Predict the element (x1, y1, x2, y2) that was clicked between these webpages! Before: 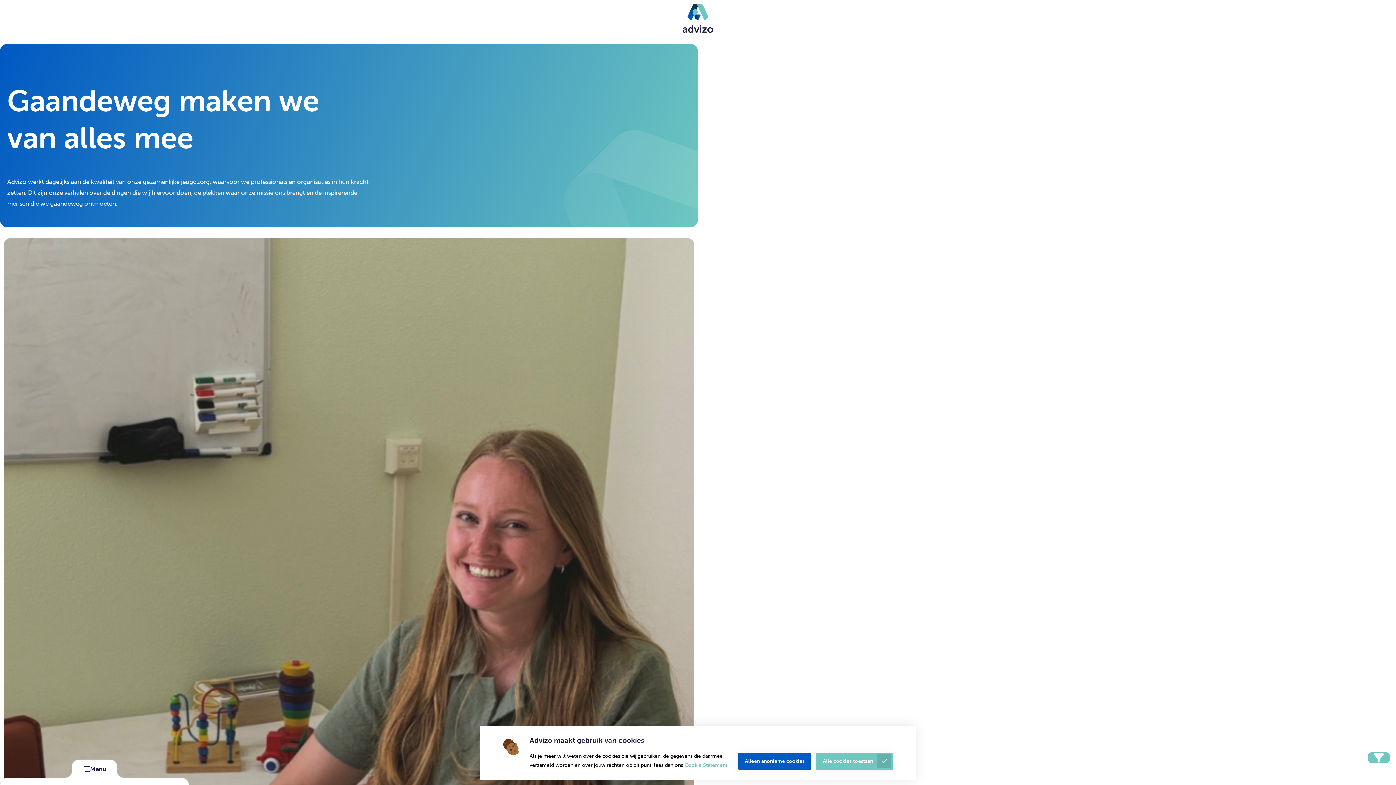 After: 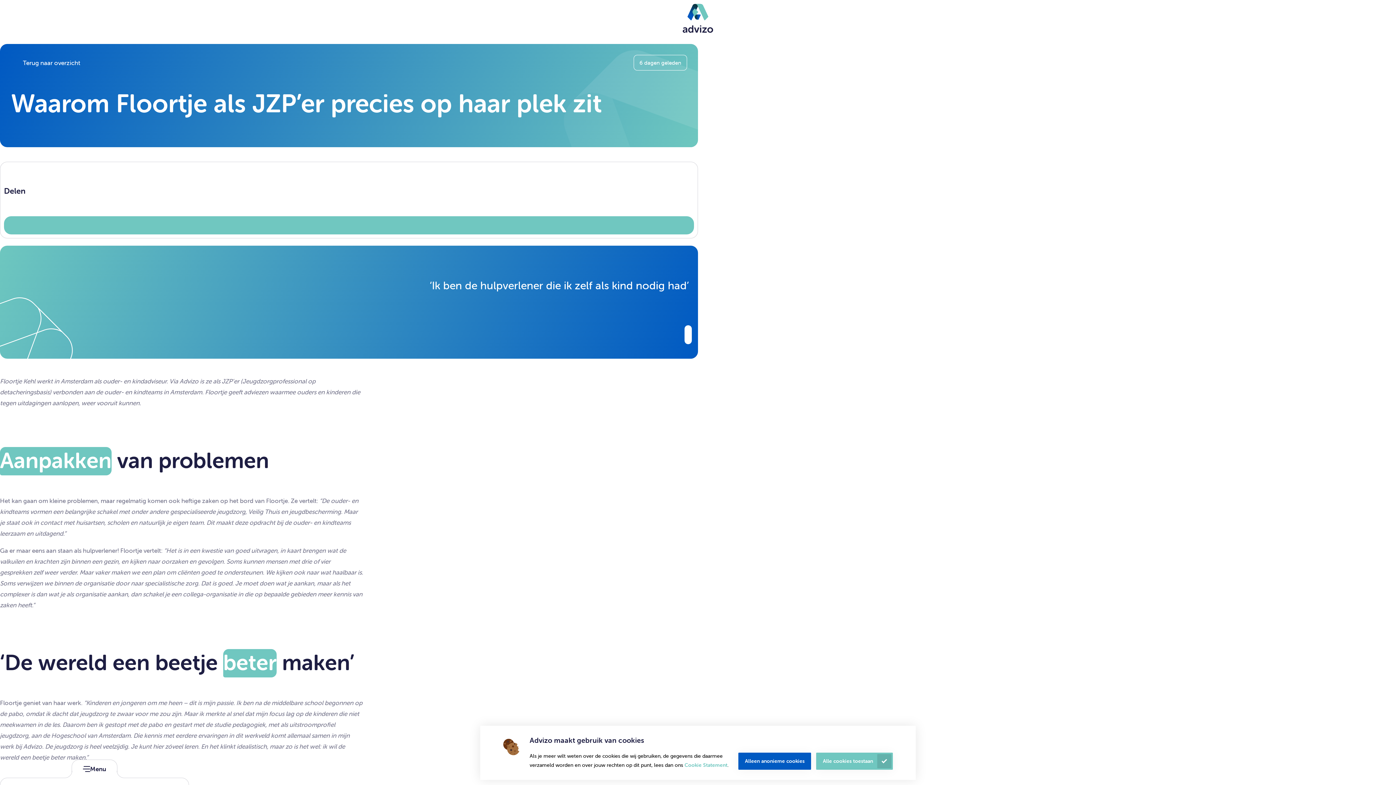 Action: label: Waarom Floortje als JZP’er precies op haar plek zit
Floortje Kehl werkt als JZP’er via Advizo binnen de Amsterdamse jeugdzorg en helpt gezinnen met passende ondersteuning. Gedreven door haar eigen jeugd wil ze de hulpverlener zijn die ze vroeger zelf gemist heeft. bbox: (0, 234, 698, 1212)